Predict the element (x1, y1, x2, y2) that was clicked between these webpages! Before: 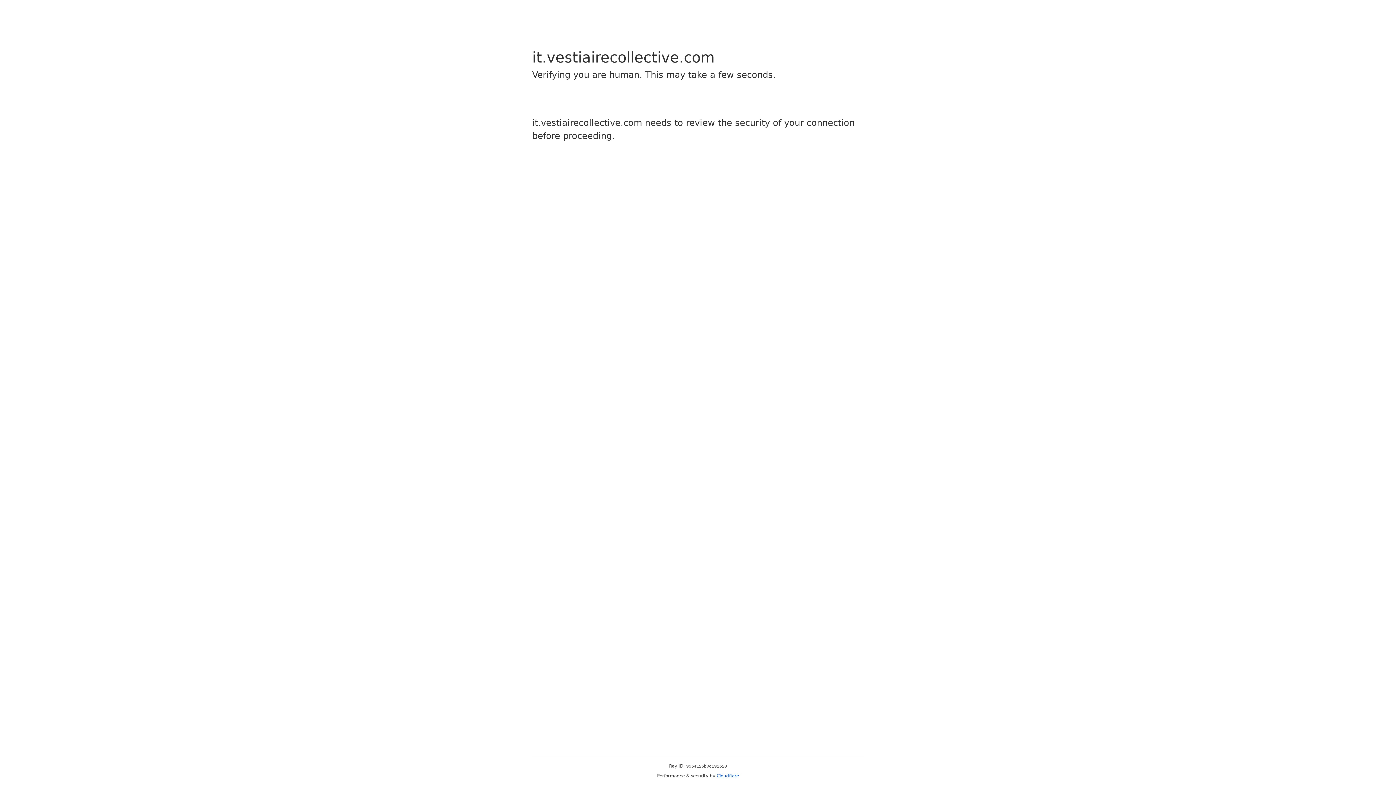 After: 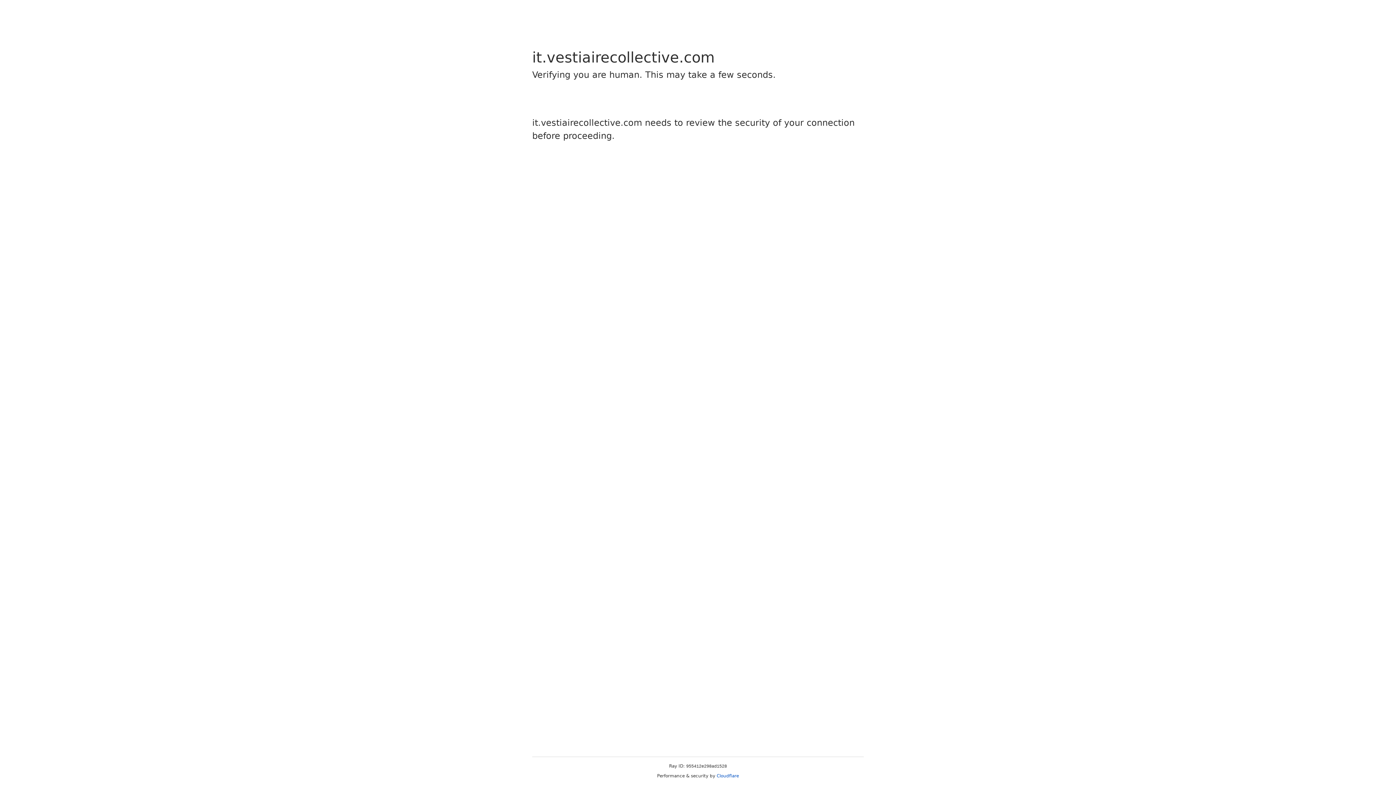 Action: label: Cloudflare bbox: (716, 773, 739, 778)